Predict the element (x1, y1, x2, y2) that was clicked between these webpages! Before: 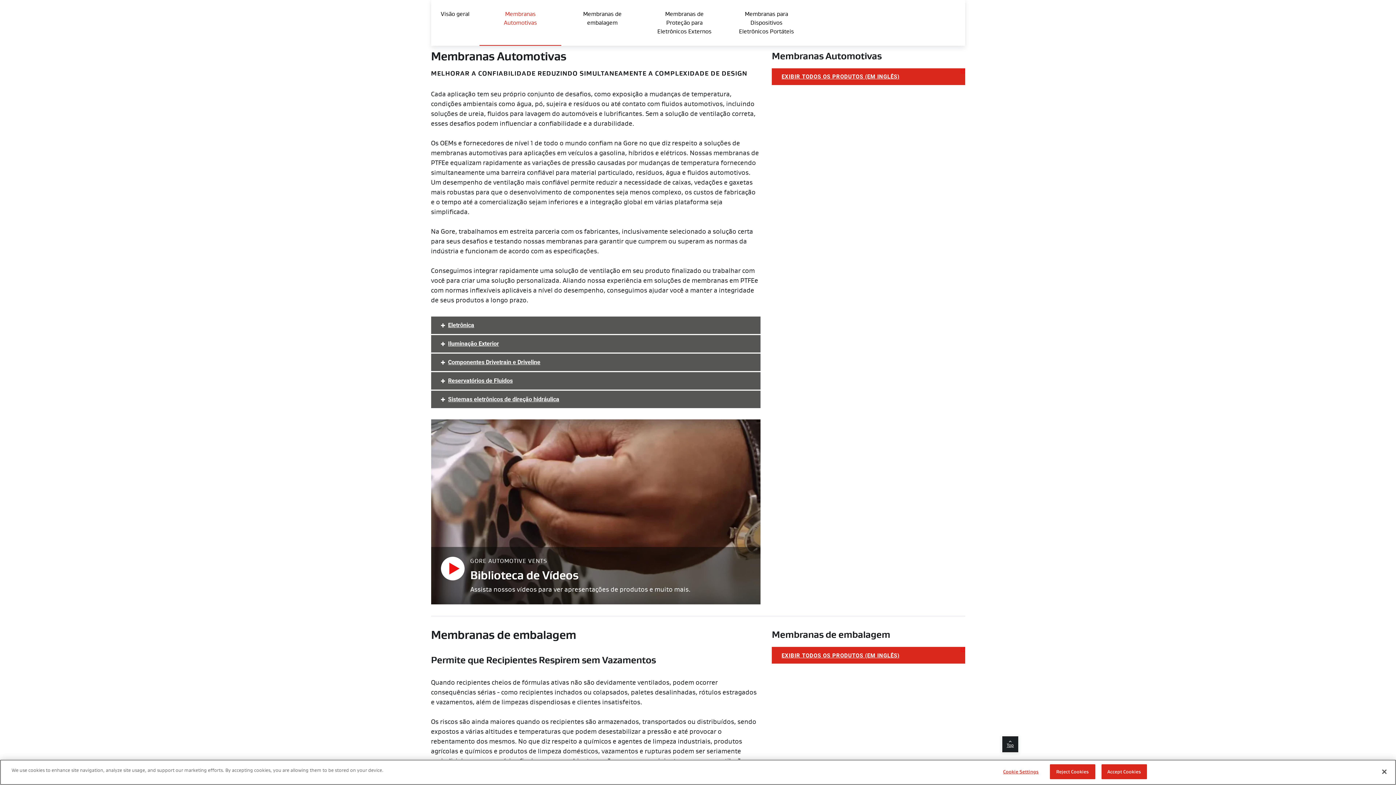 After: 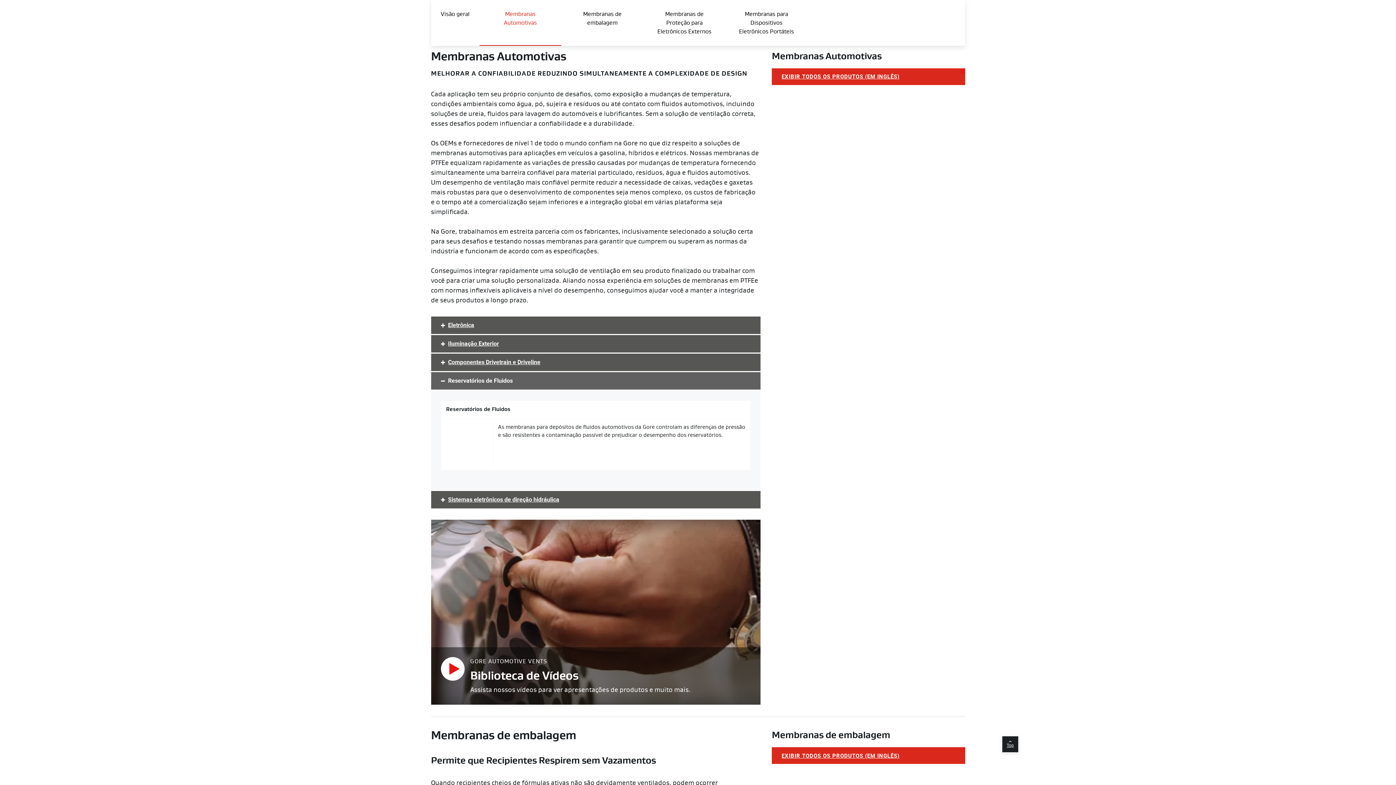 Action: bbox: (431, 372, 760, 389) label: Reservatórios de Fluidos